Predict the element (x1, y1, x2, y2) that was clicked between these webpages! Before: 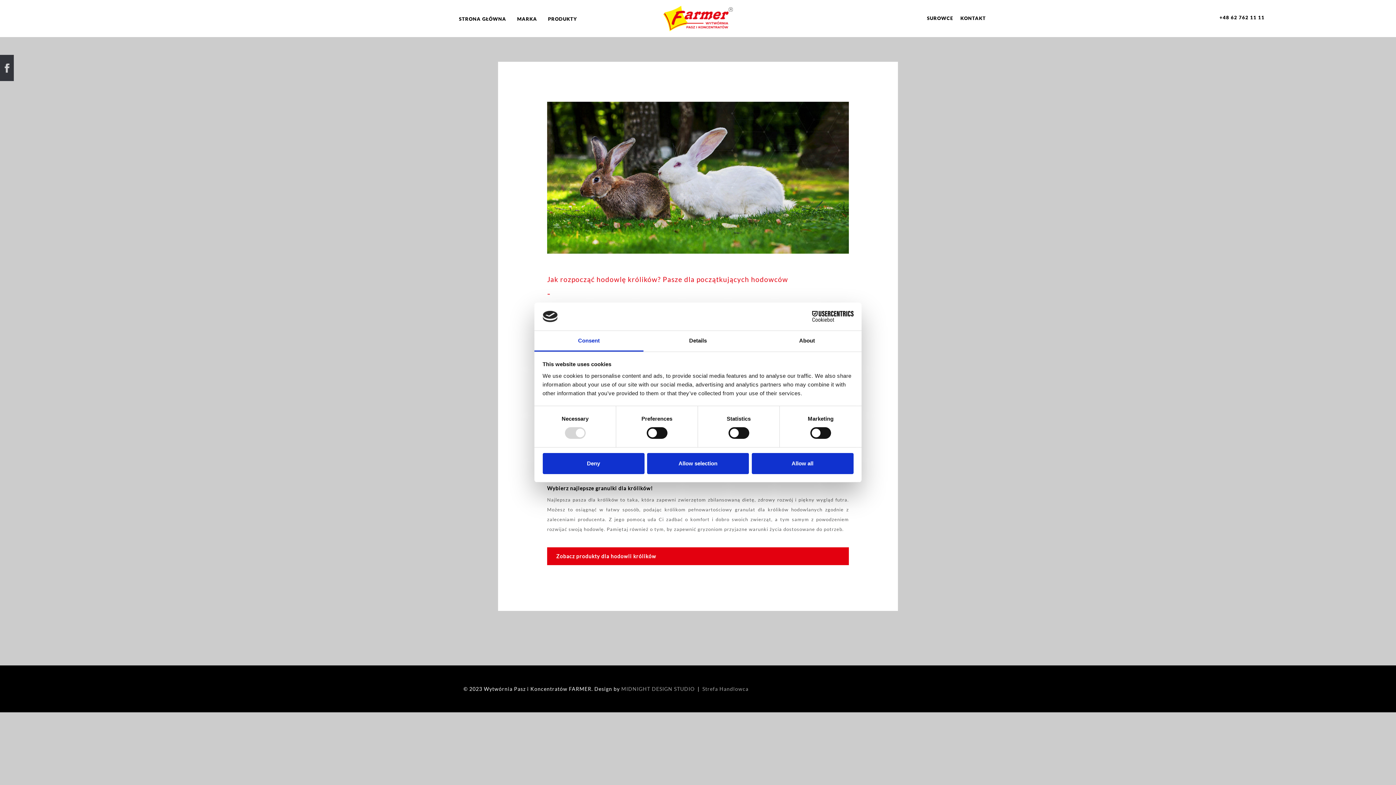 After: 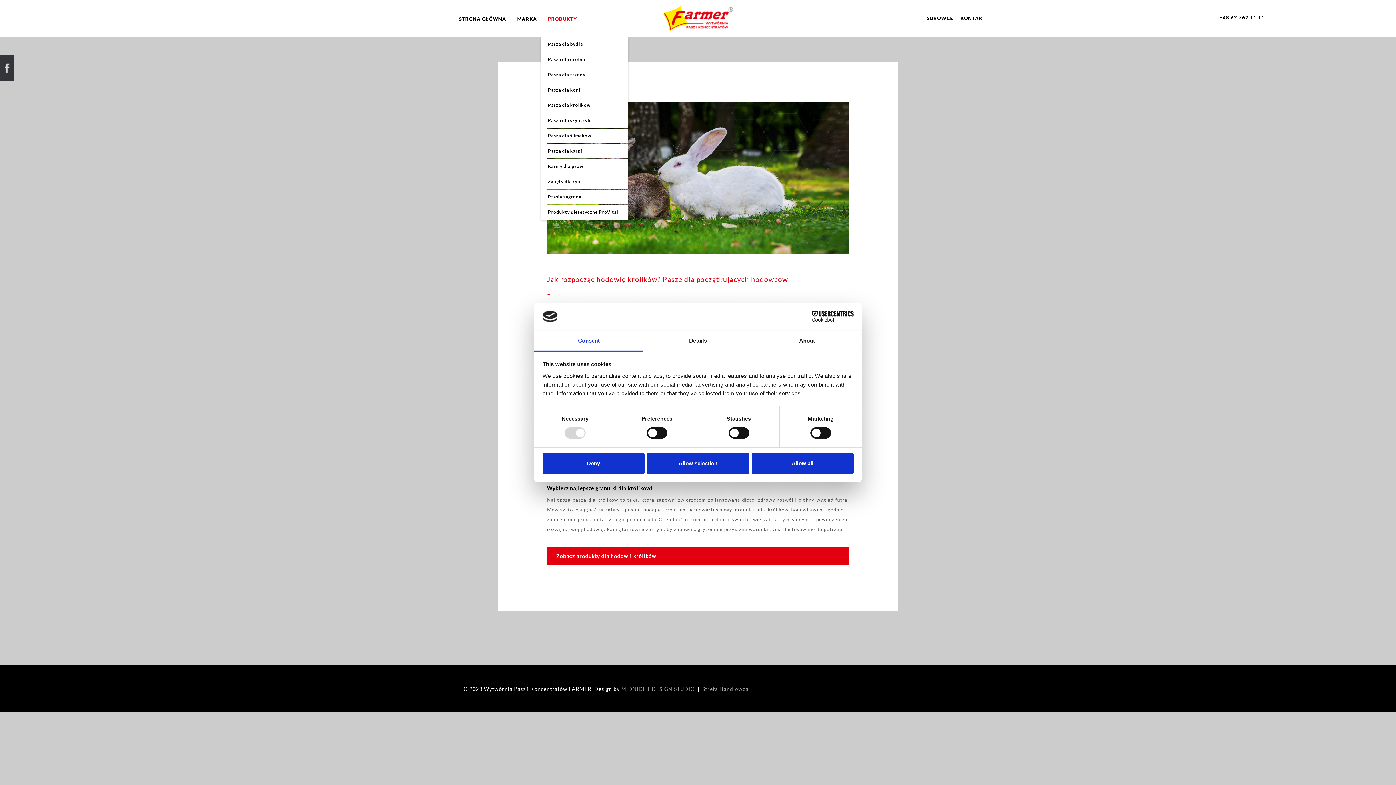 Action: label: PRODUKTY bbox: (548, 16, 577, 21)